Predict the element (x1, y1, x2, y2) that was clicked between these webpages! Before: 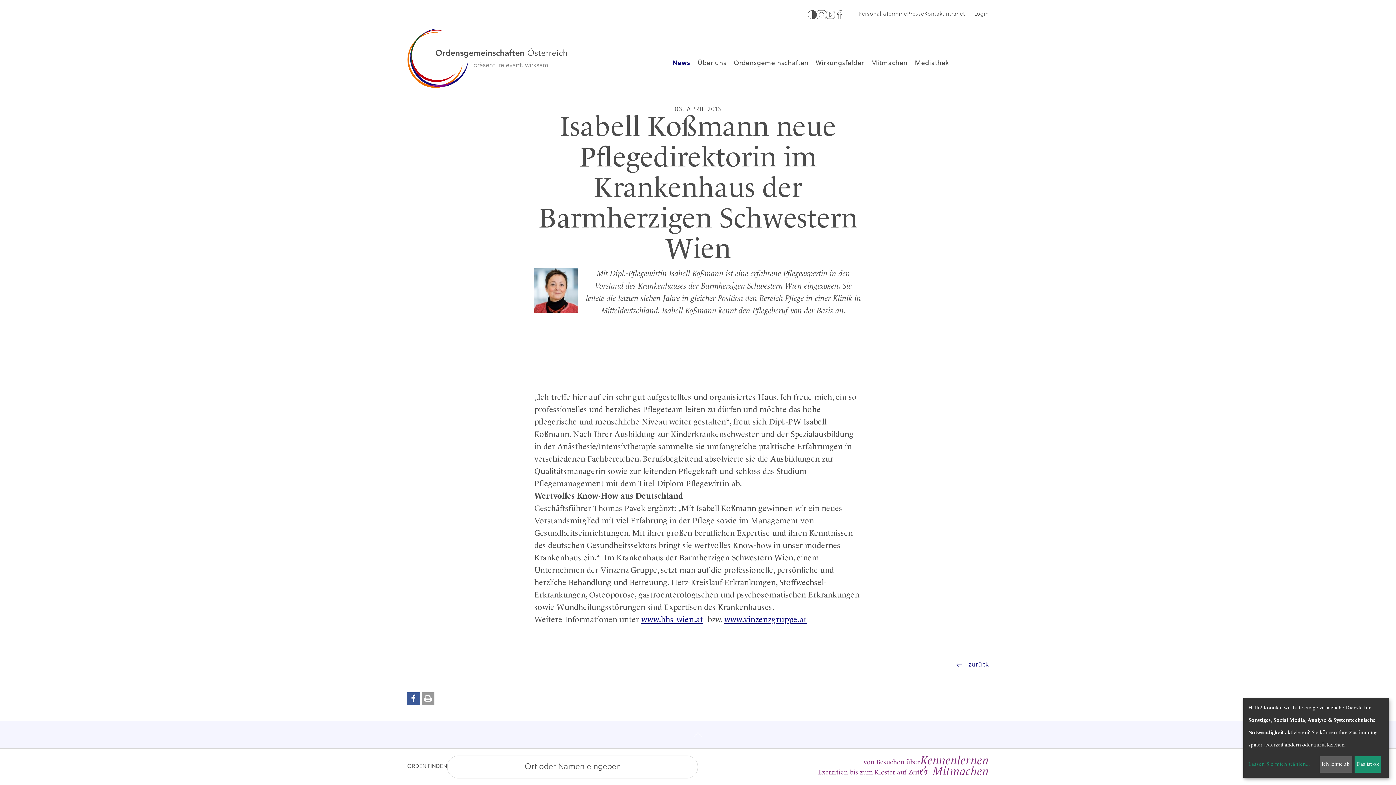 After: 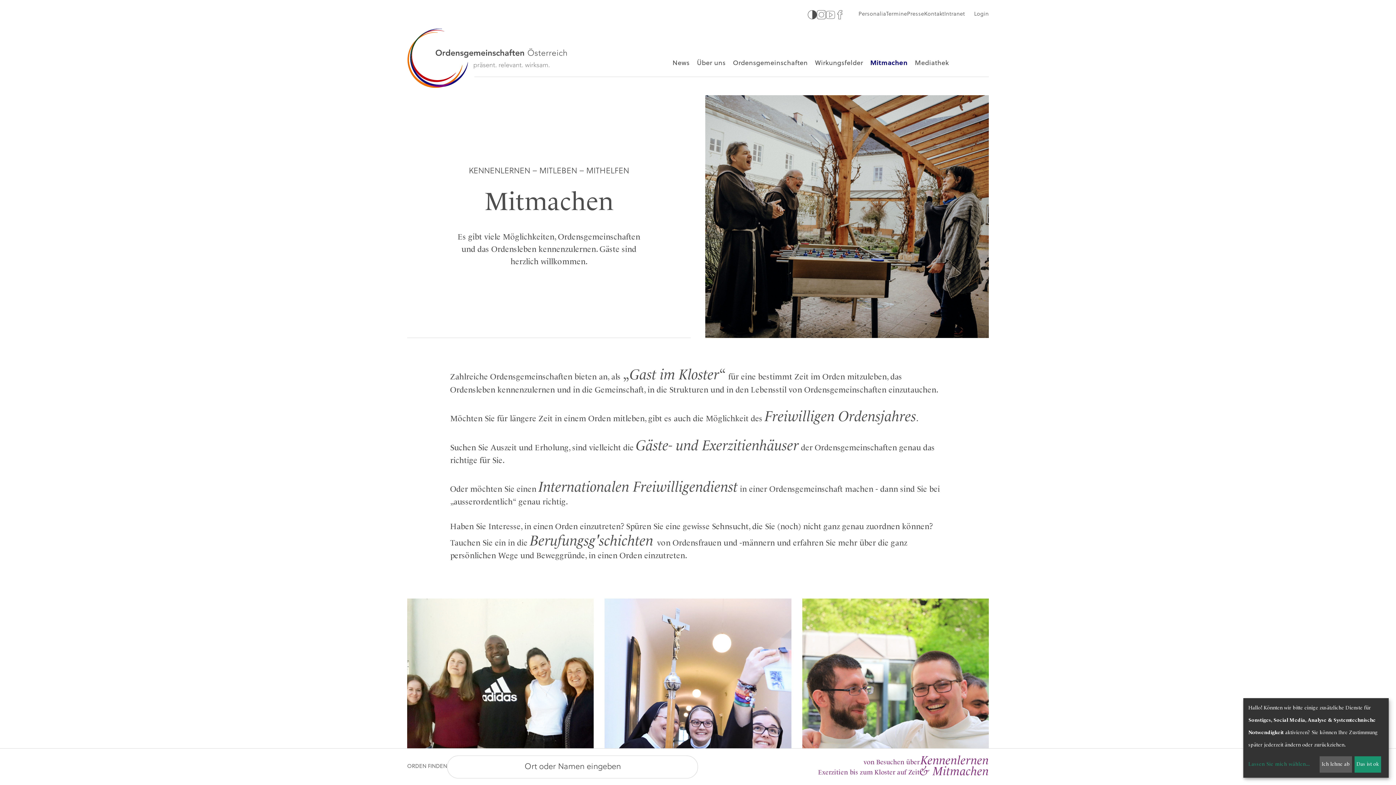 Action: label: Mitmachen bbox: (867, 53, 911, 73)